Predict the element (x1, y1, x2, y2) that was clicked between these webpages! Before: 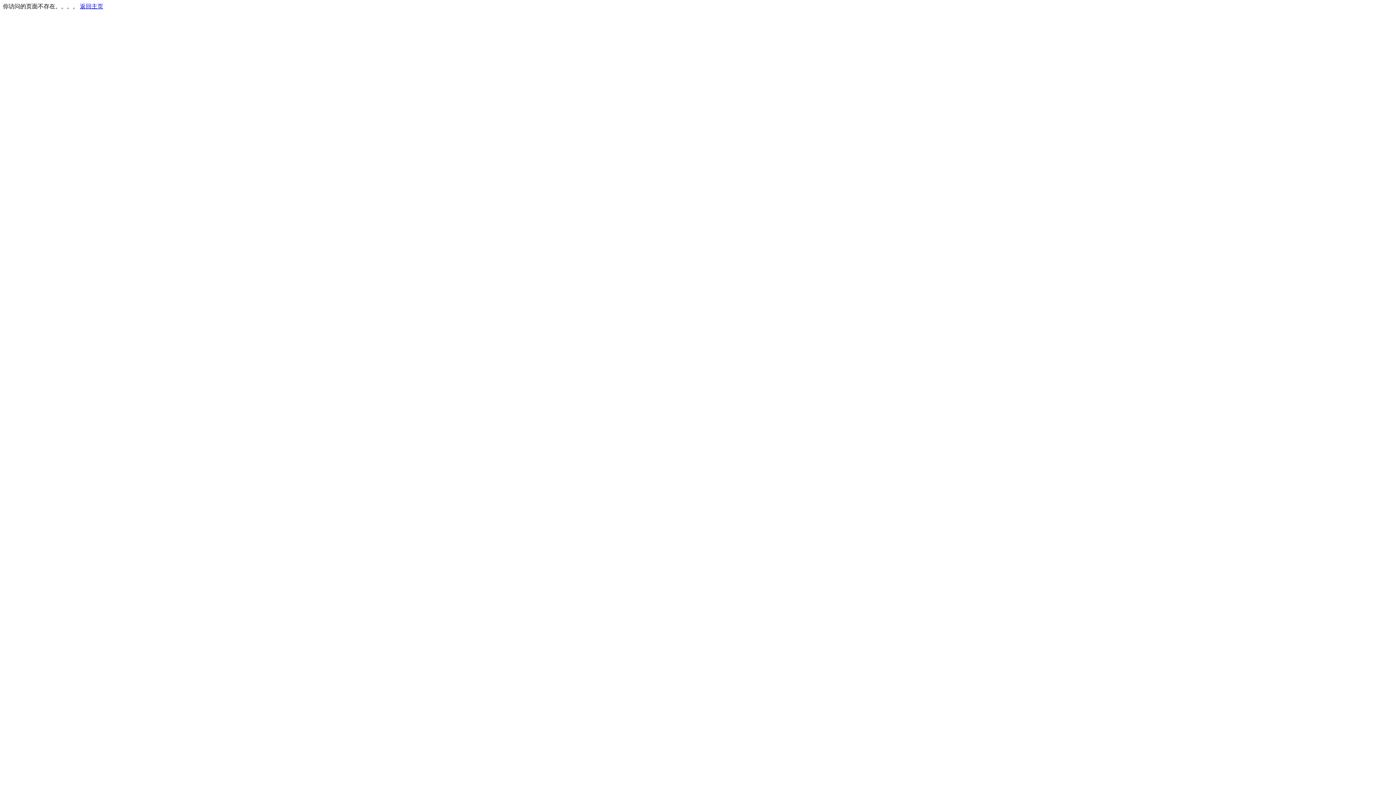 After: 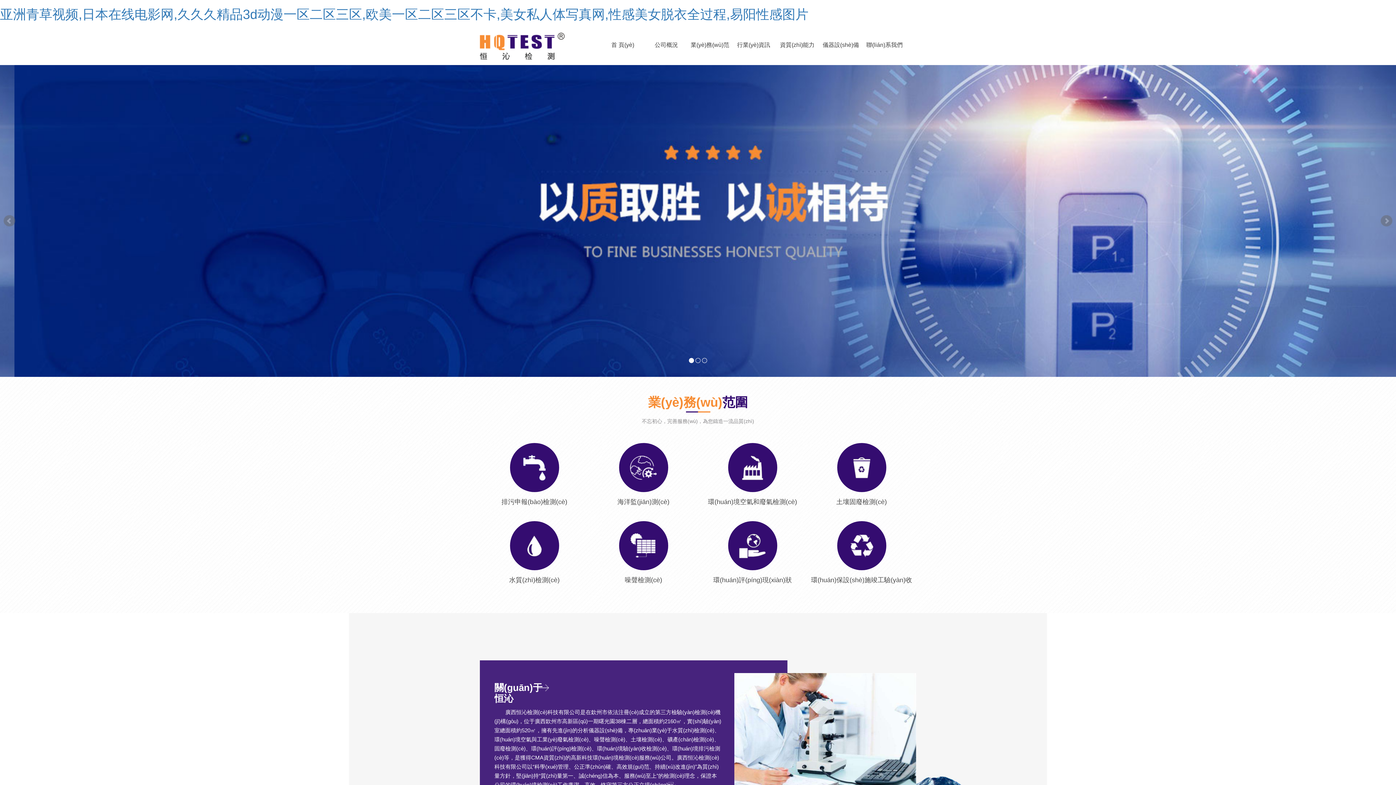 Action: label: 返回主页 bbox: (80, 3, 103, 9)